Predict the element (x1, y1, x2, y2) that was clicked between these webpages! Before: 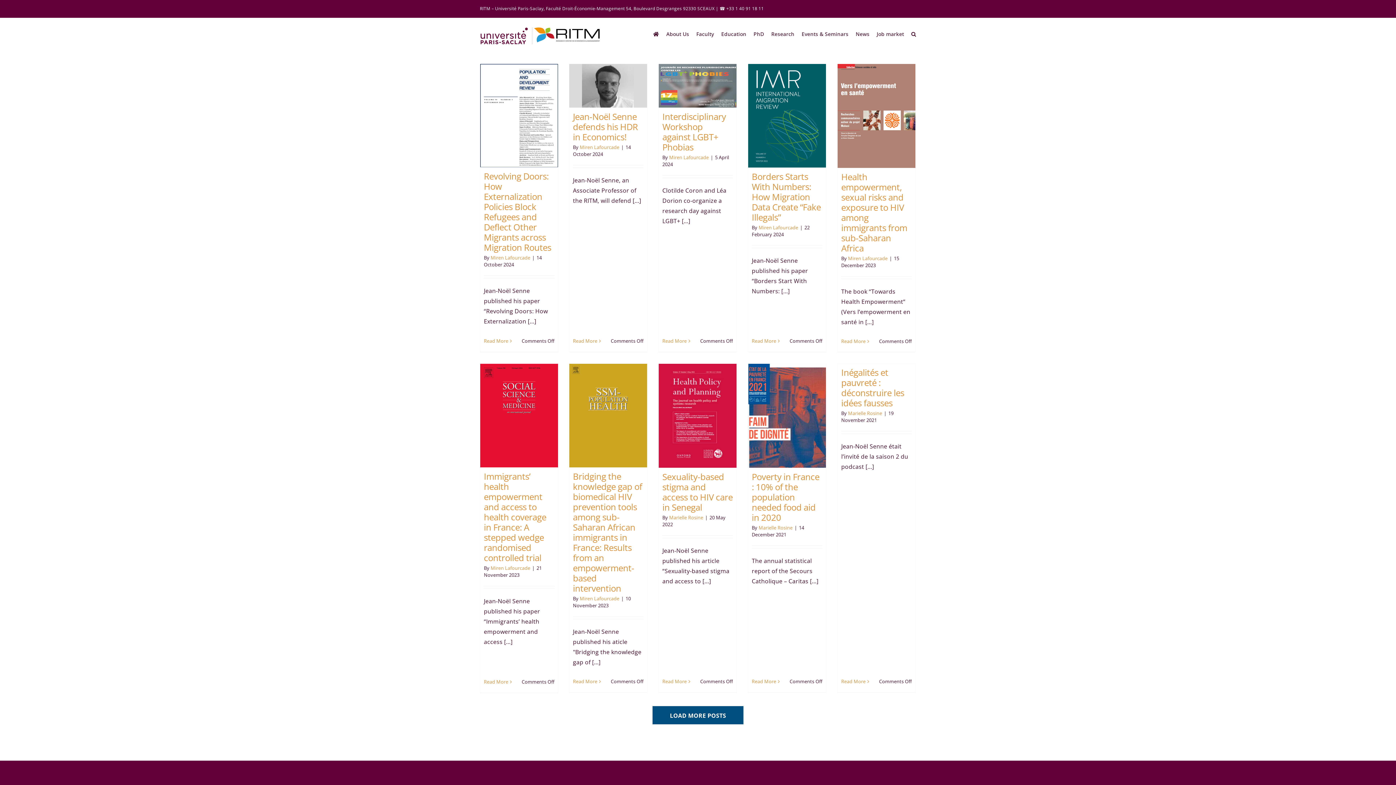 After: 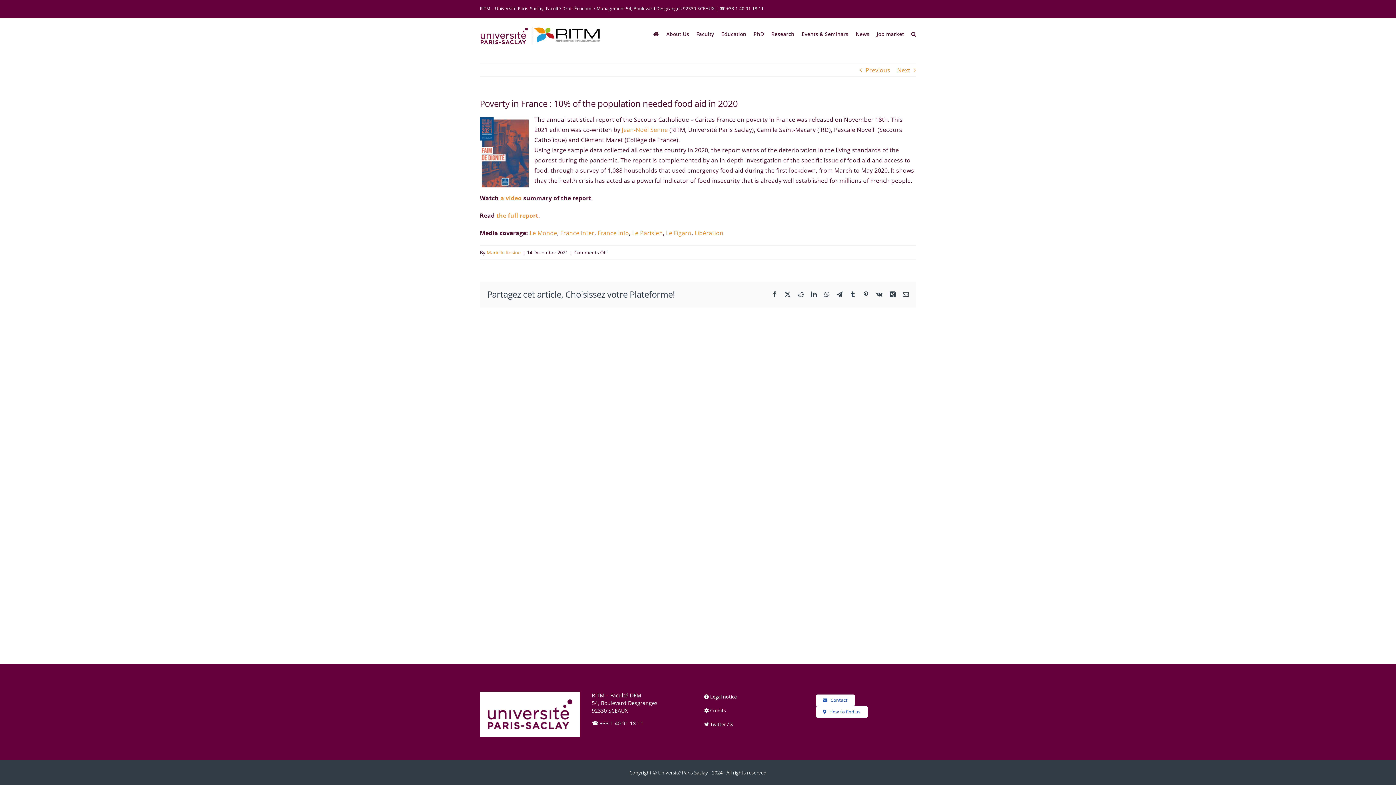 Action: bbox: (752, 678, 776, 685) label: More on Poverty in France : 10% of the population needed food aid in 2020